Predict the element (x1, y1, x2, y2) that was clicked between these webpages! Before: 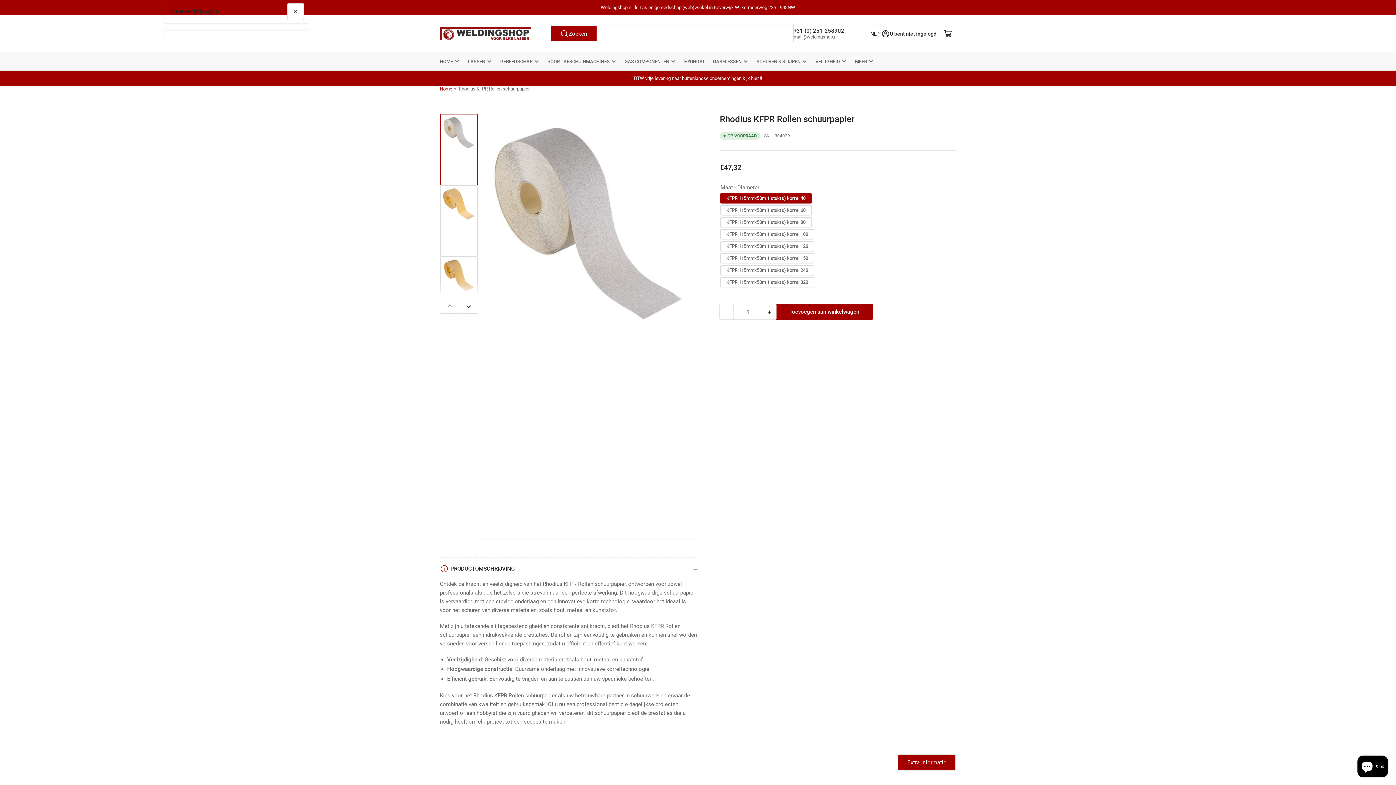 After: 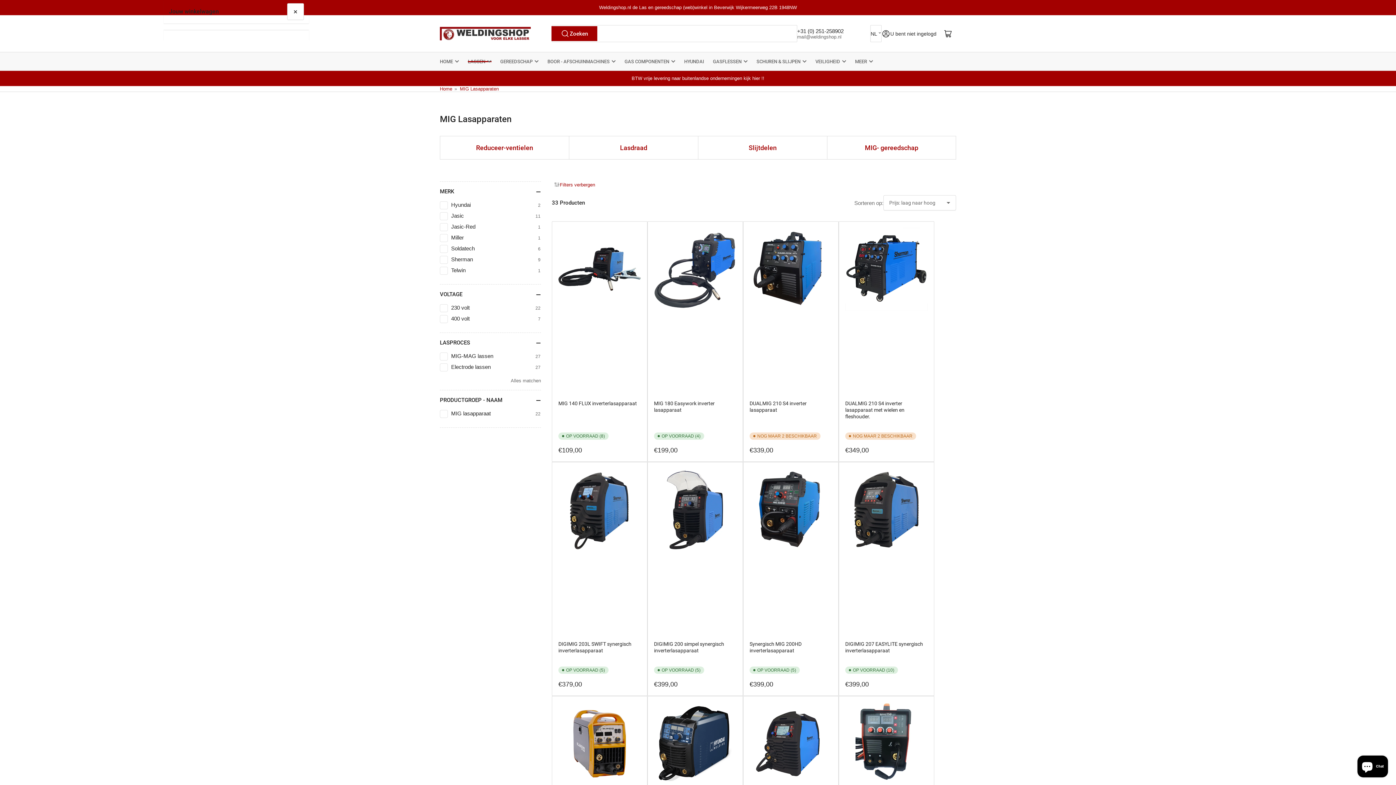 Action: label: LASSEN bbox: (468, 52, 491, 70)